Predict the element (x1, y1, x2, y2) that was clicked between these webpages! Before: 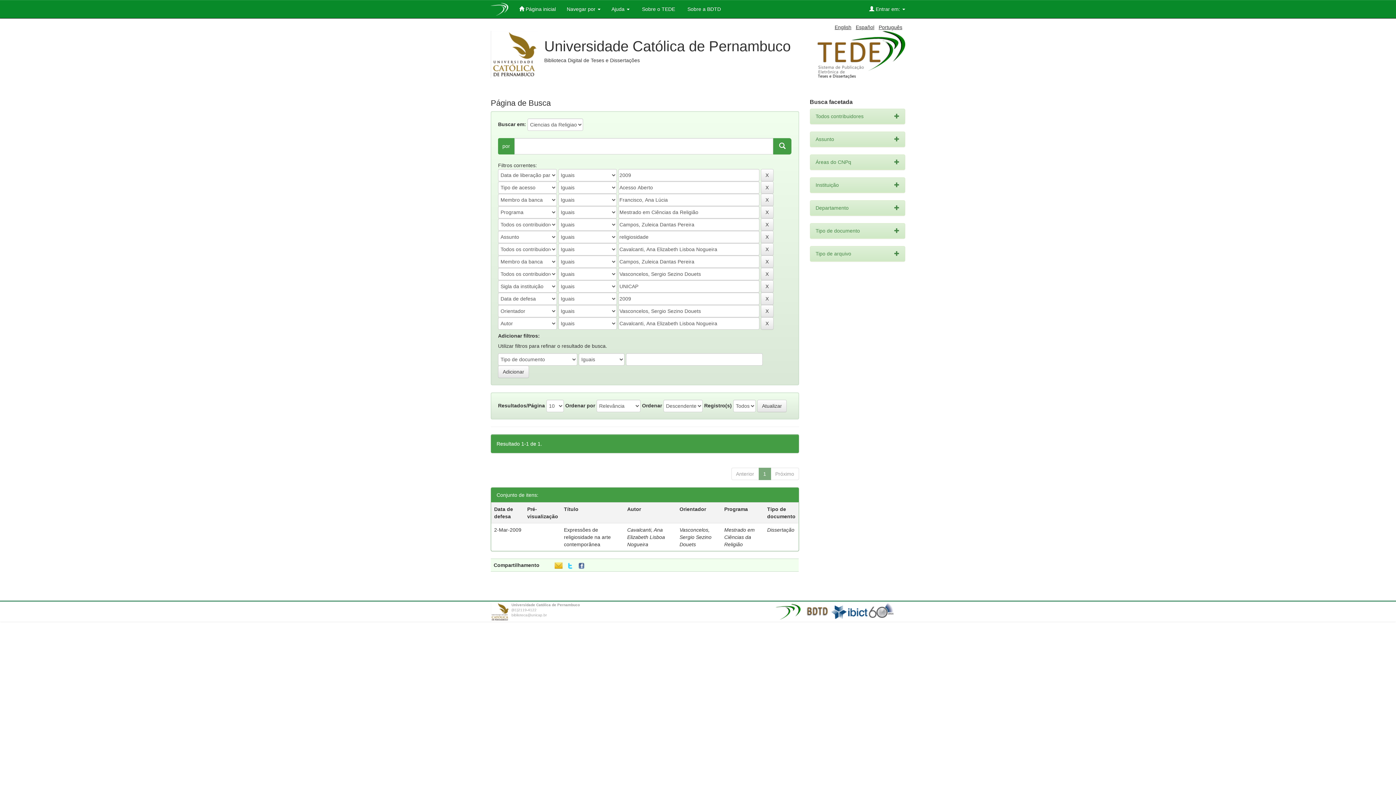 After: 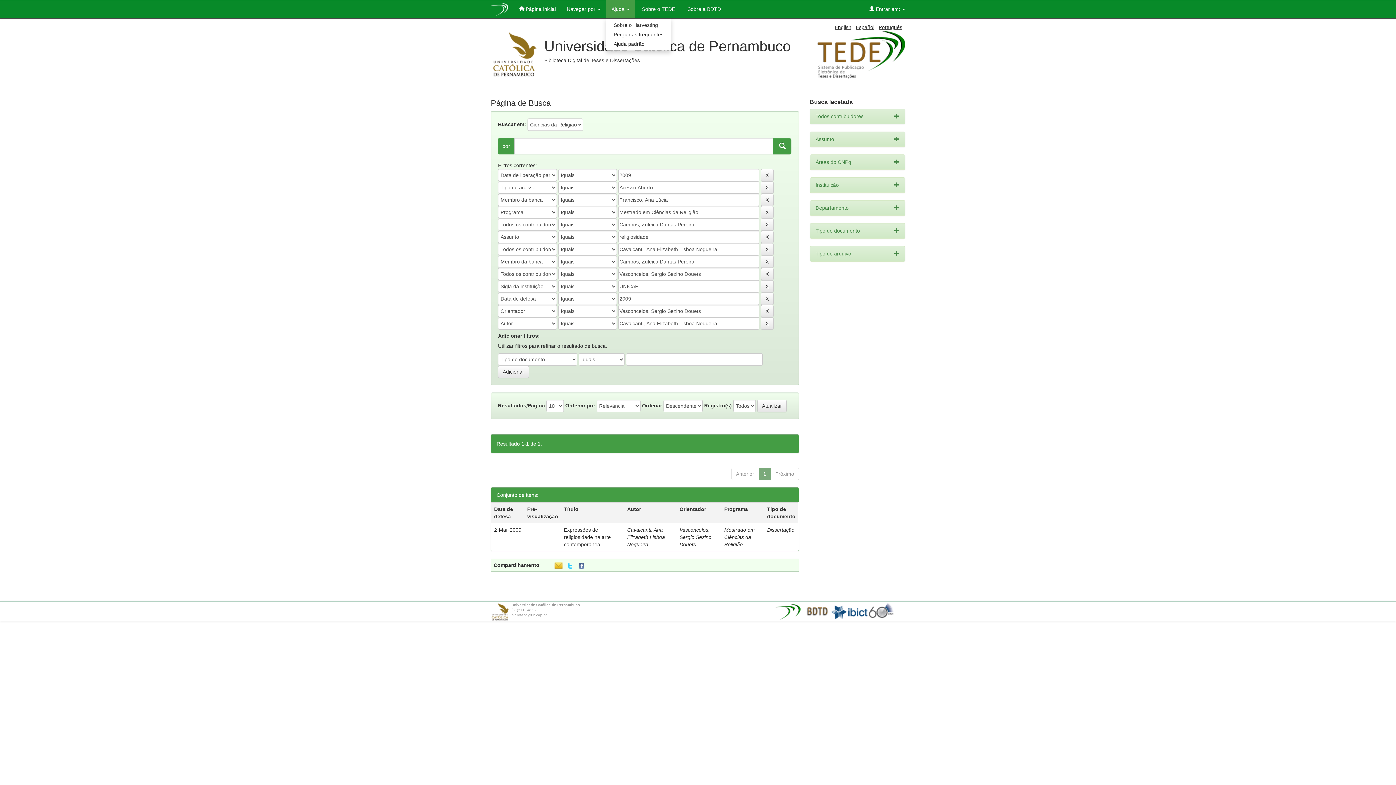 Action: bbox: (606, 0, 635, 18) label: Ajuda 